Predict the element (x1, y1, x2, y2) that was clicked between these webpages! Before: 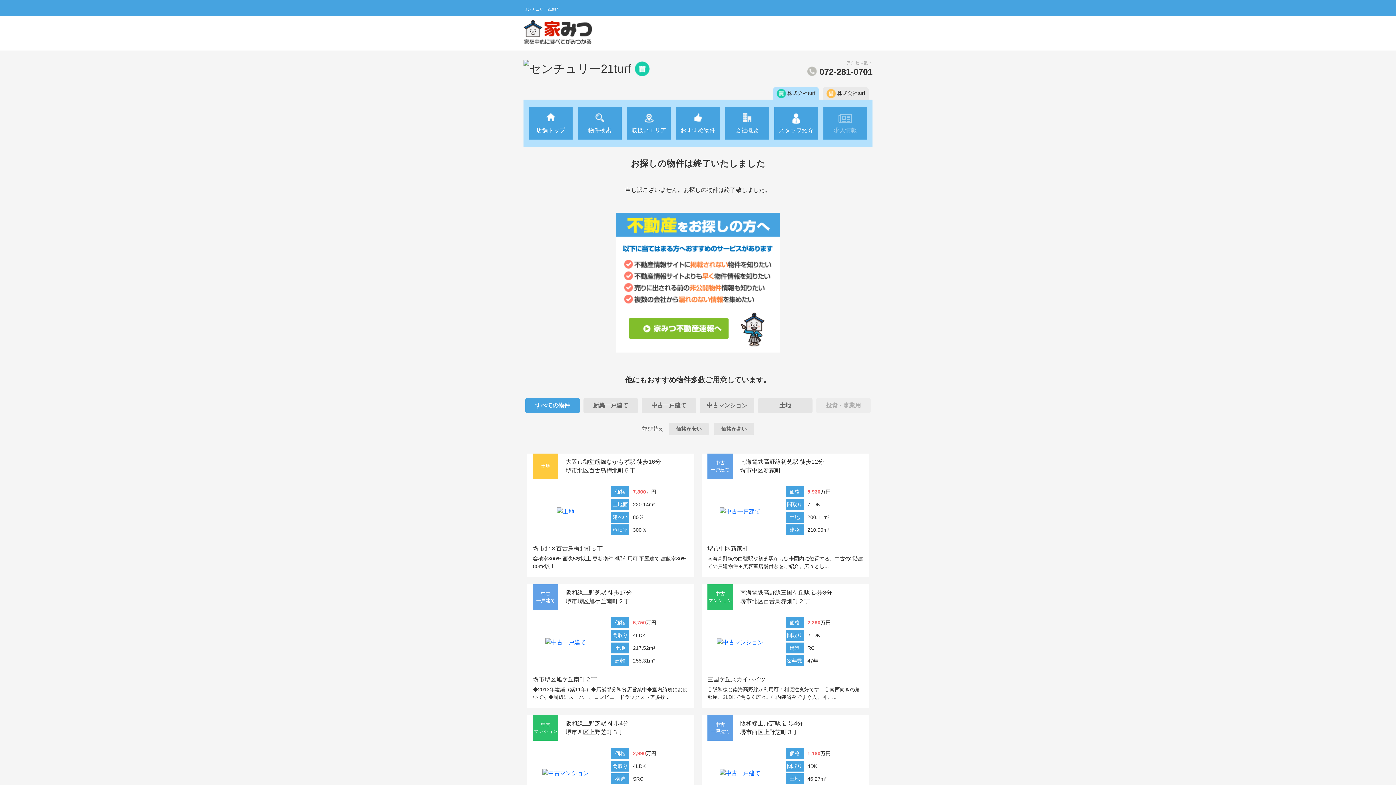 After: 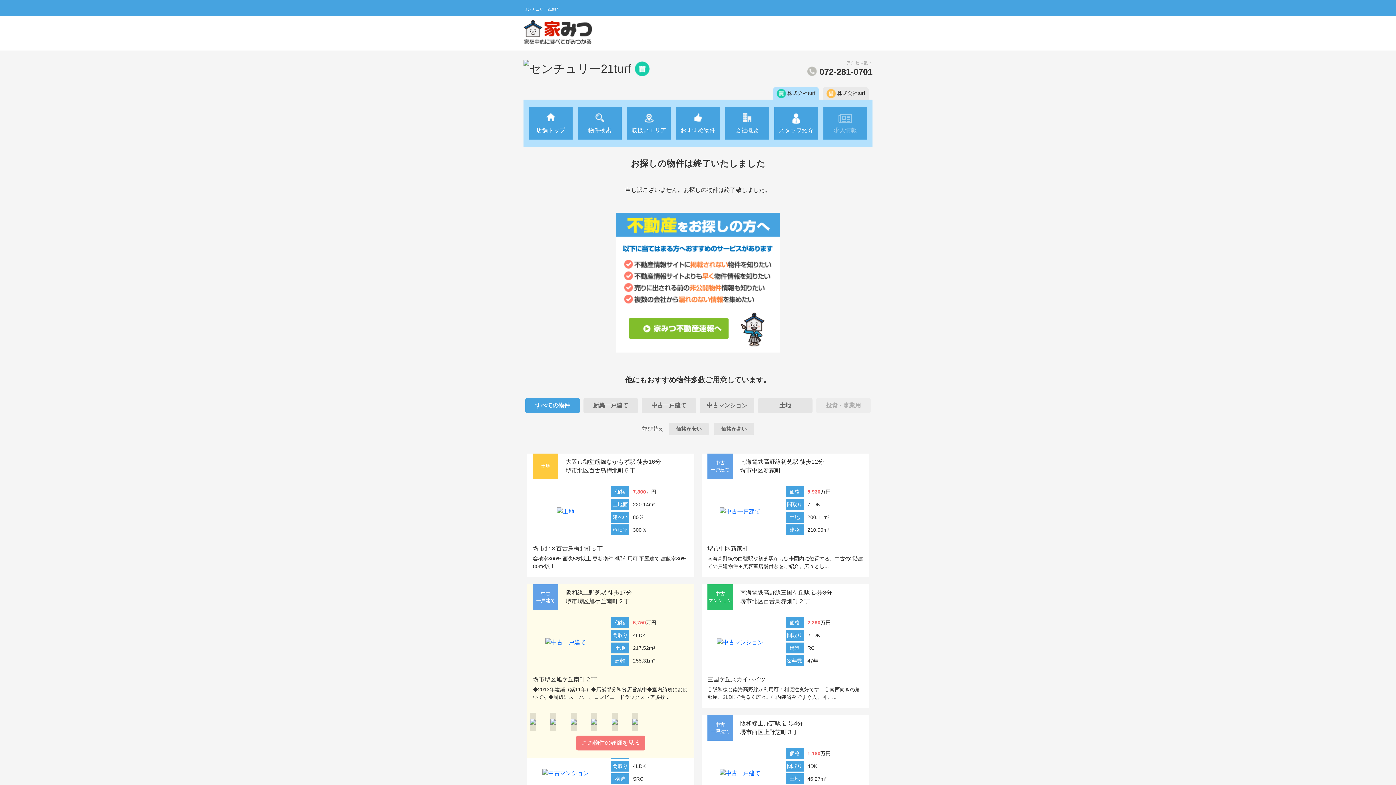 Action: bbox: (545, 639, 586, 645)